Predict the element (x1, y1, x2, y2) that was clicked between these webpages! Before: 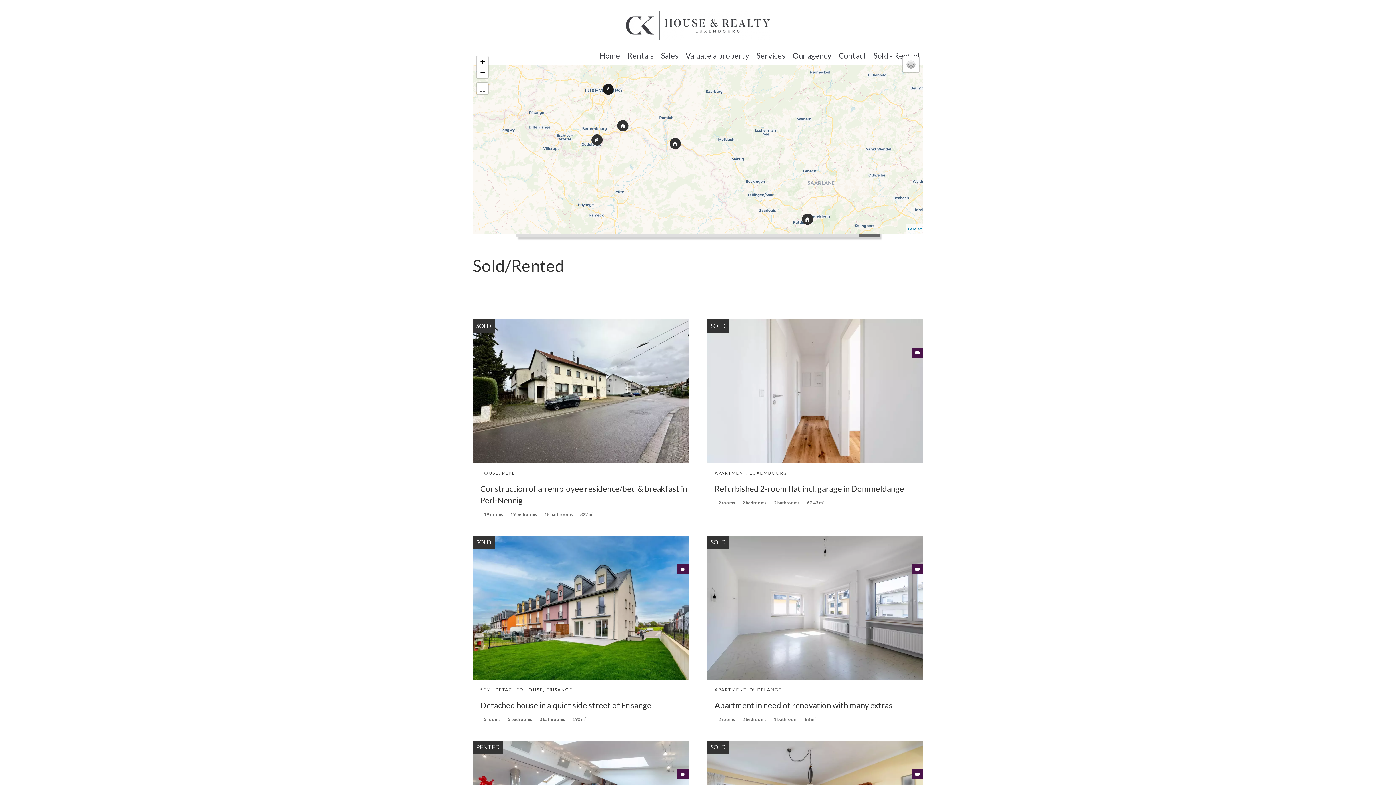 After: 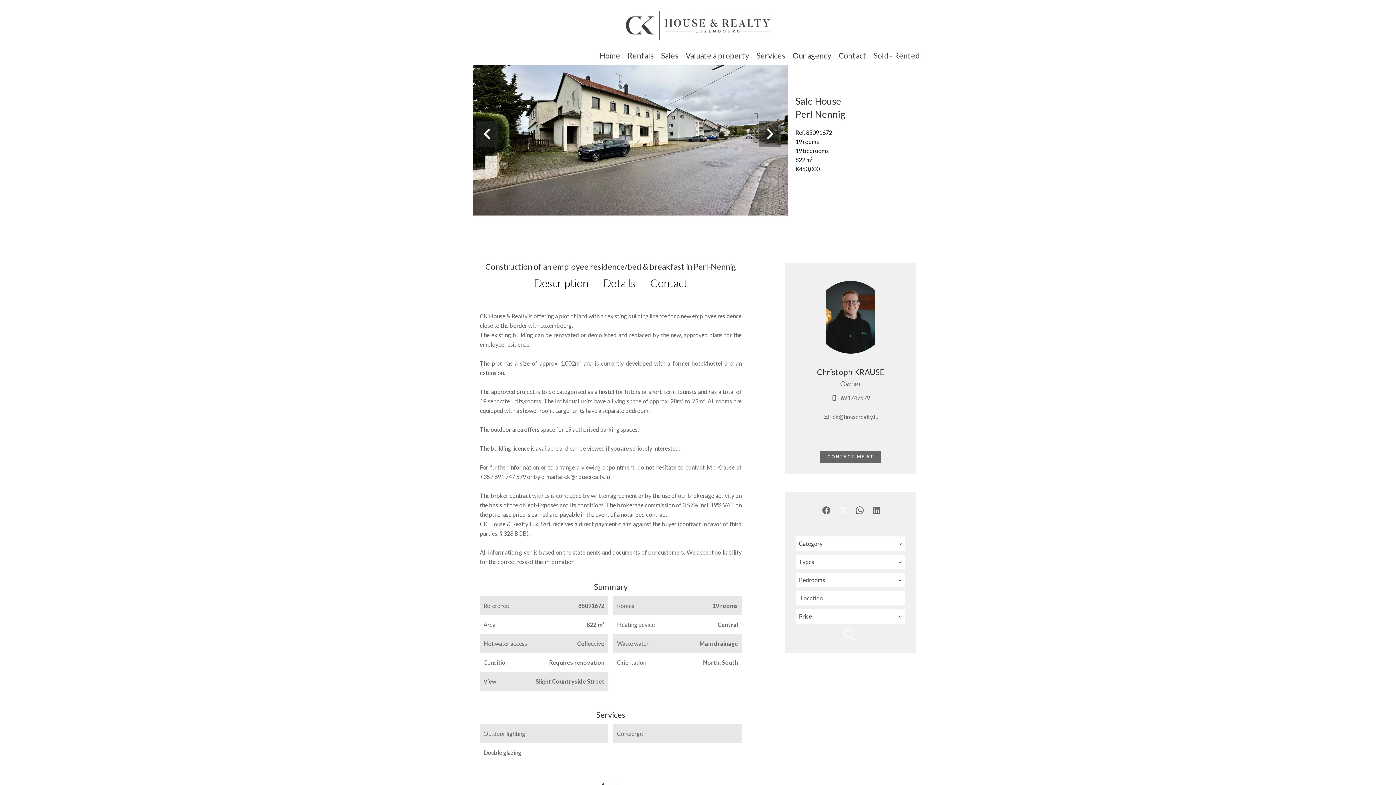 Action: bbox: (472, 319, 689, 463)